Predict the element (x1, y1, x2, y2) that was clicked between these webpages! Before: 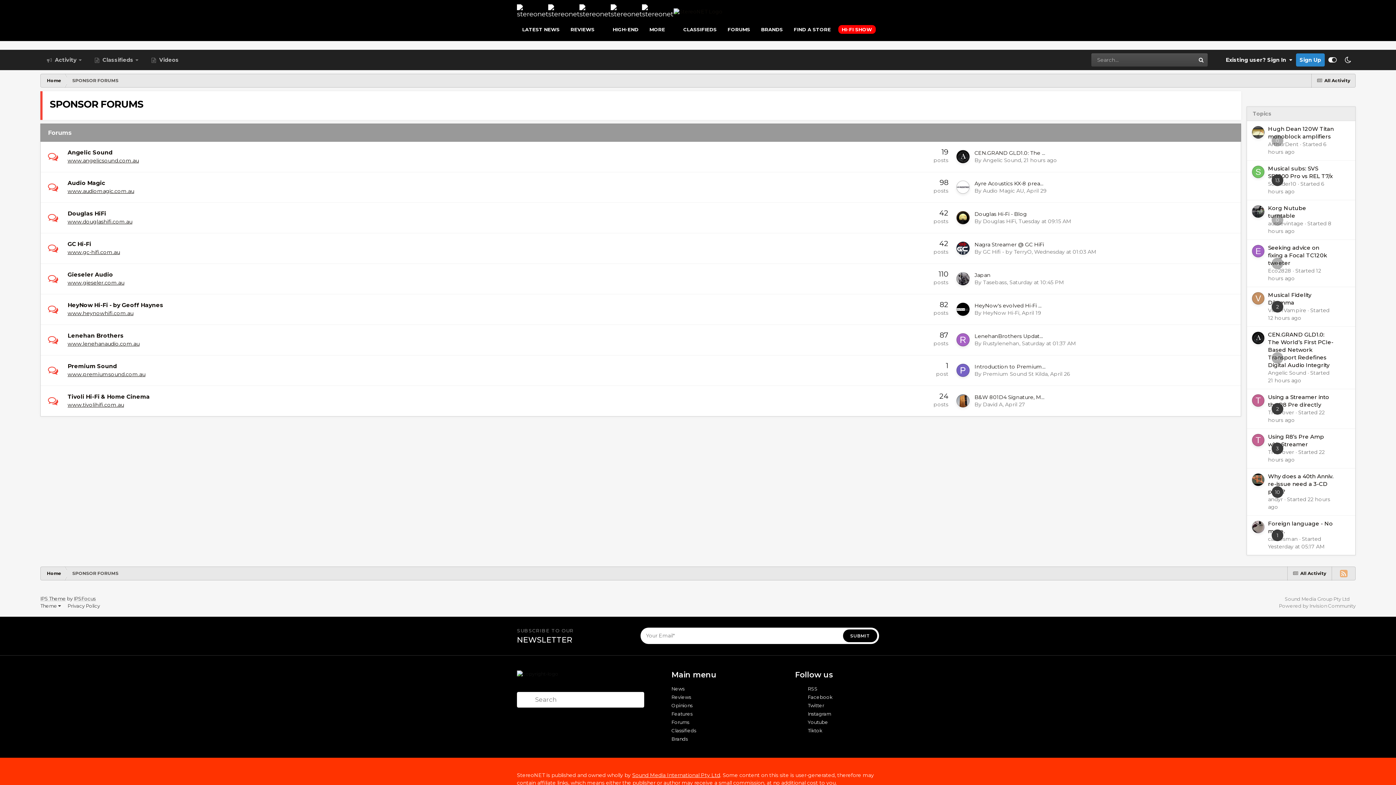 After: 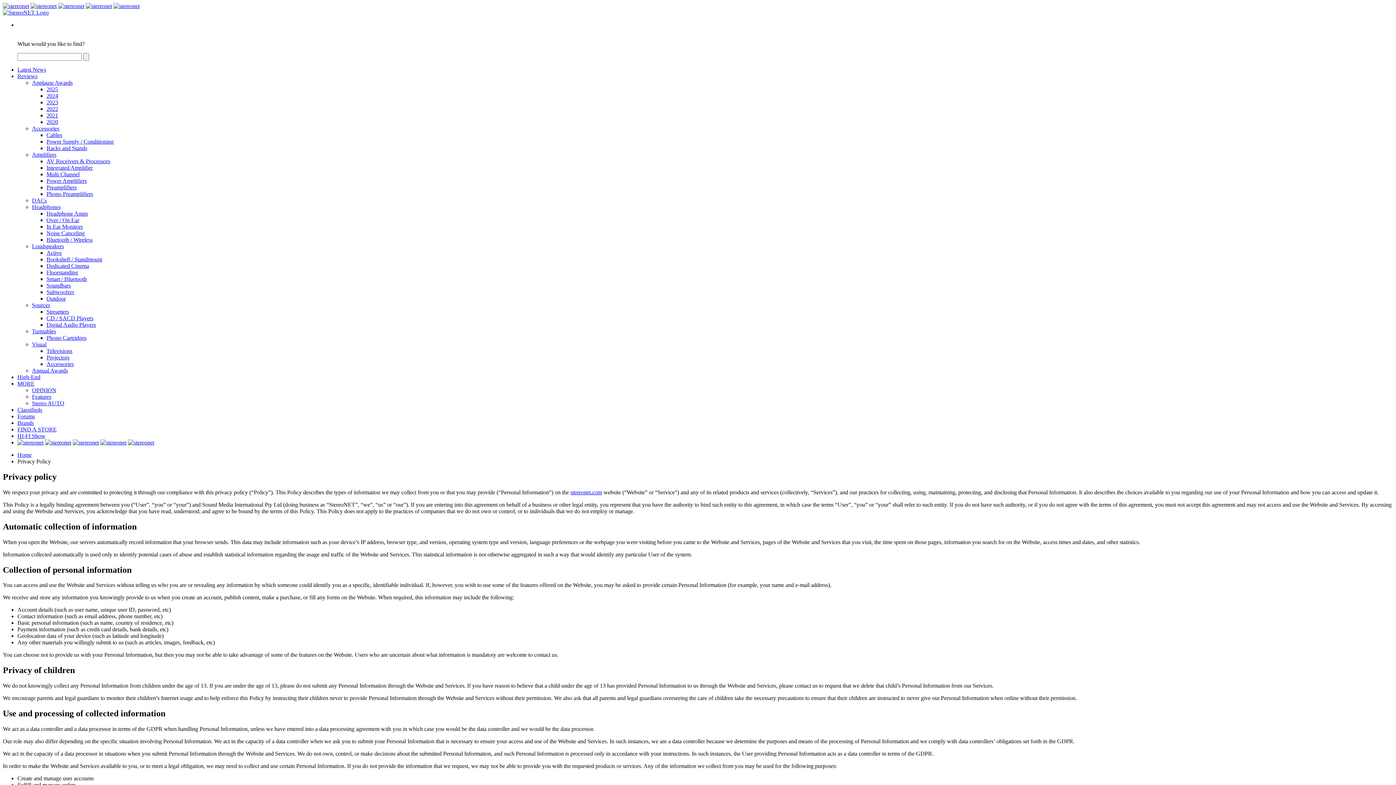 Action: bbox: (67, 603, 100, 609) label: Privacy Policy